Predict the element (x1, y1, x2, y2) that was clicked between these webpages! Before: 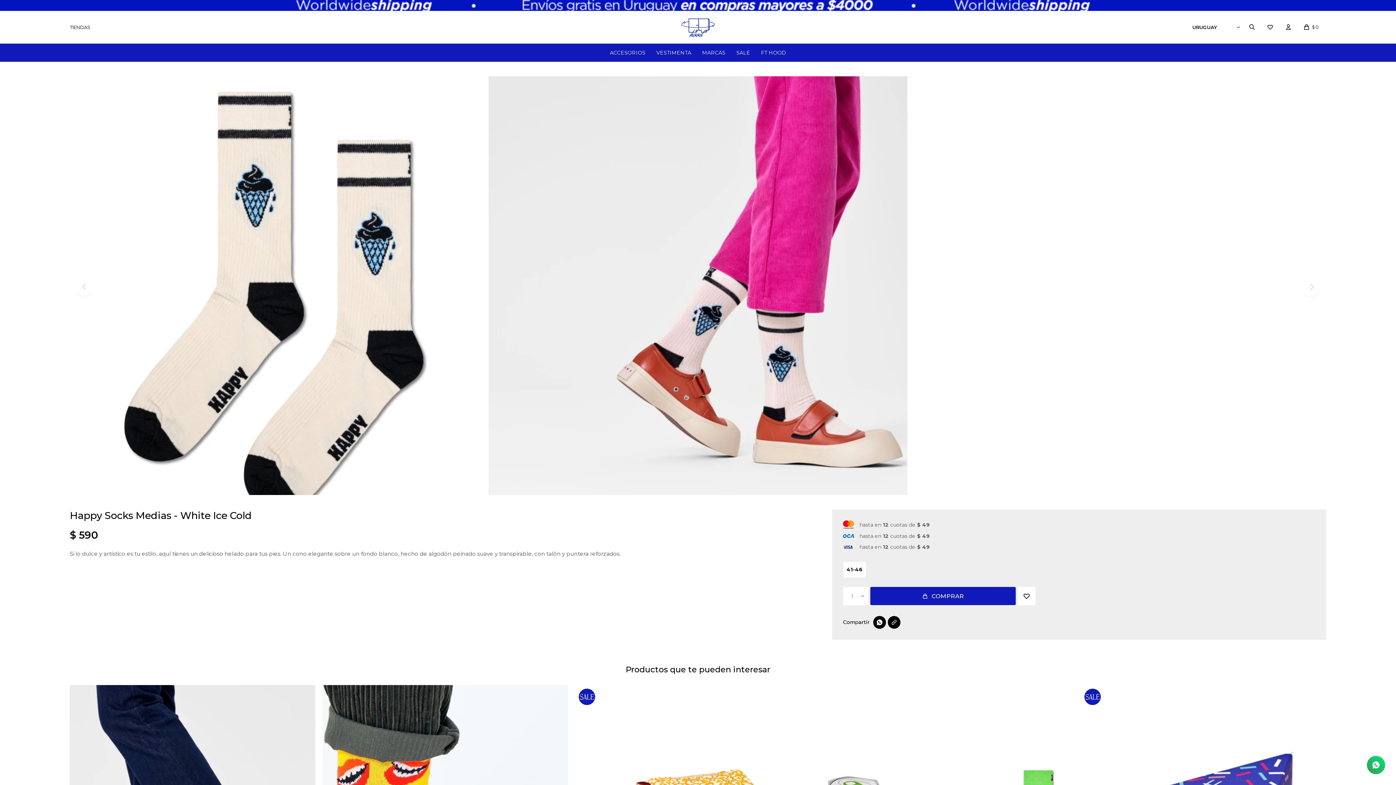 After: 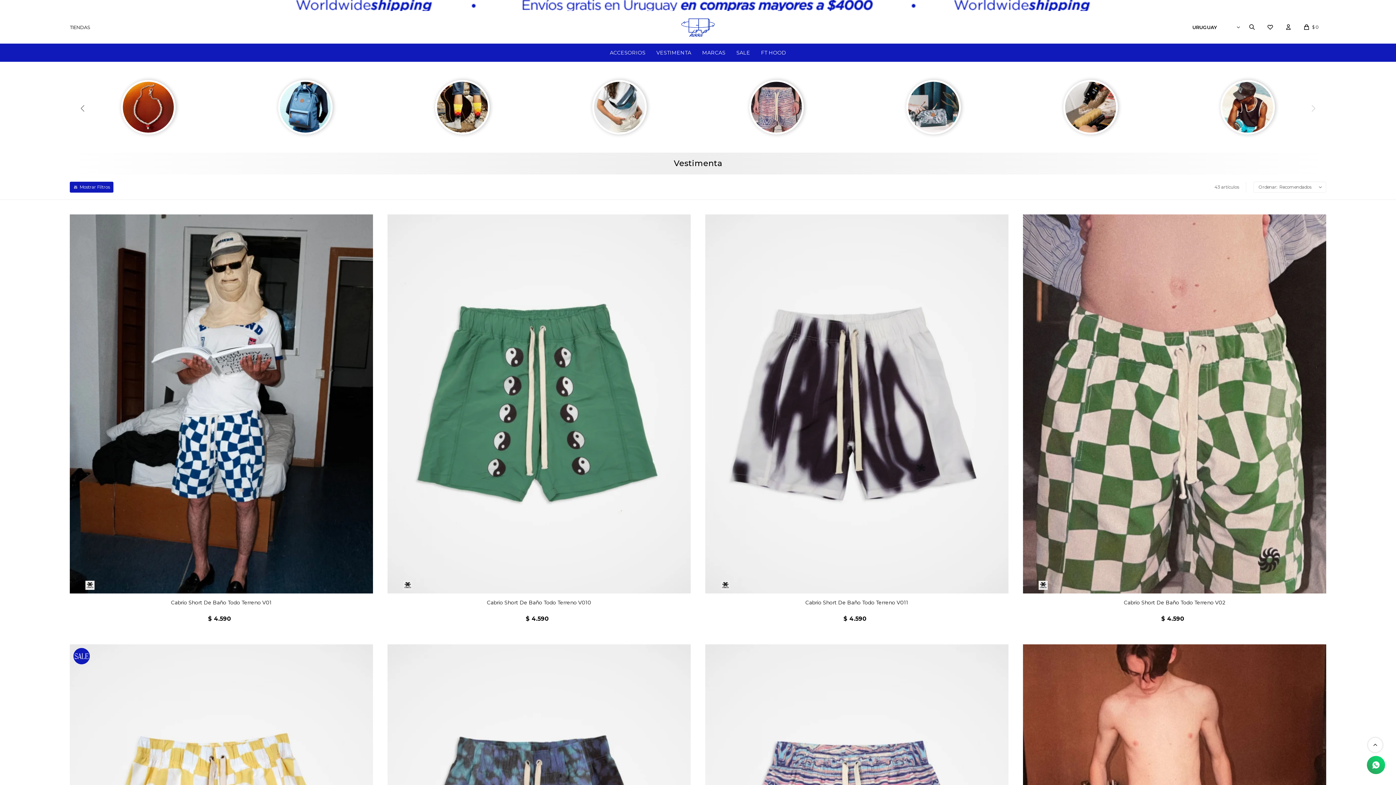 Action: bbox: (651, 43, 696, 61) label: VESTIMENTA